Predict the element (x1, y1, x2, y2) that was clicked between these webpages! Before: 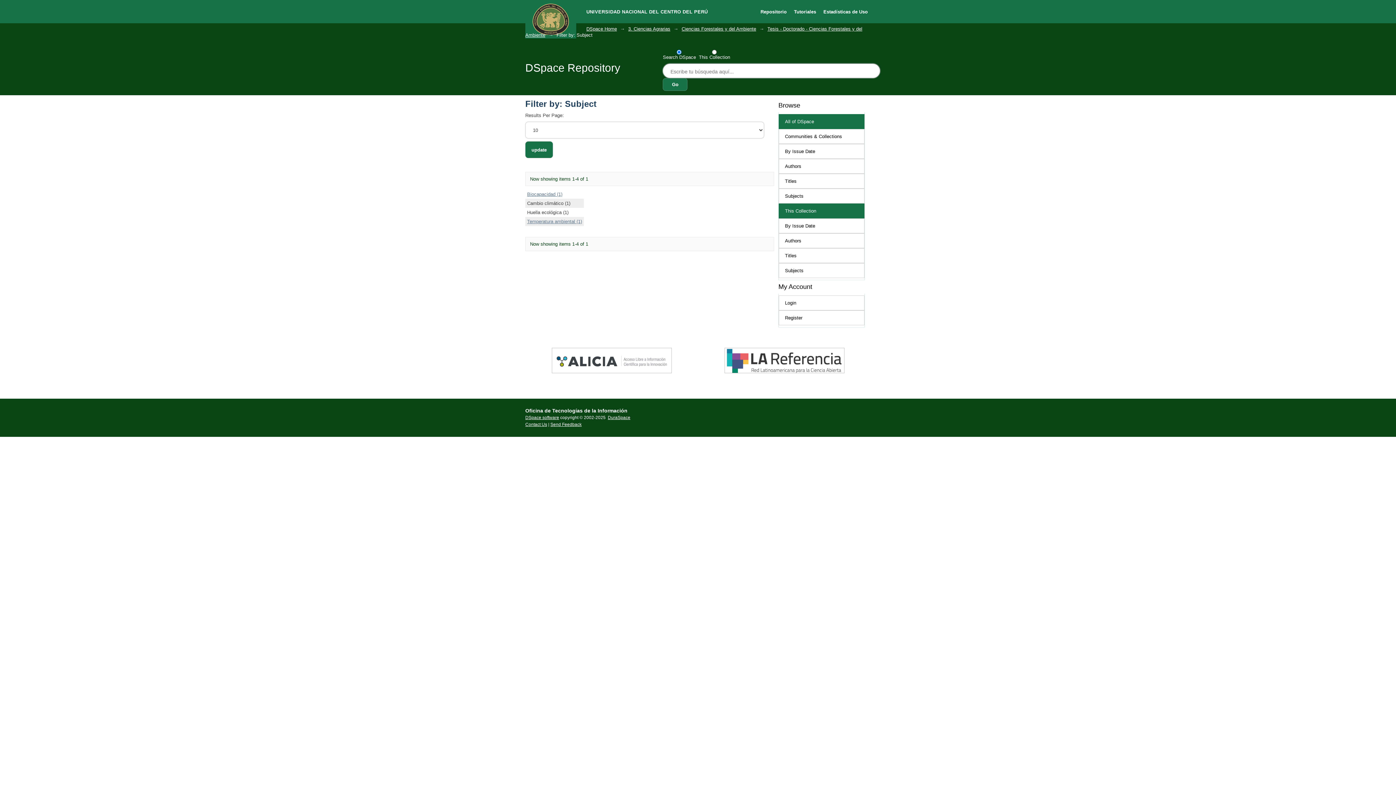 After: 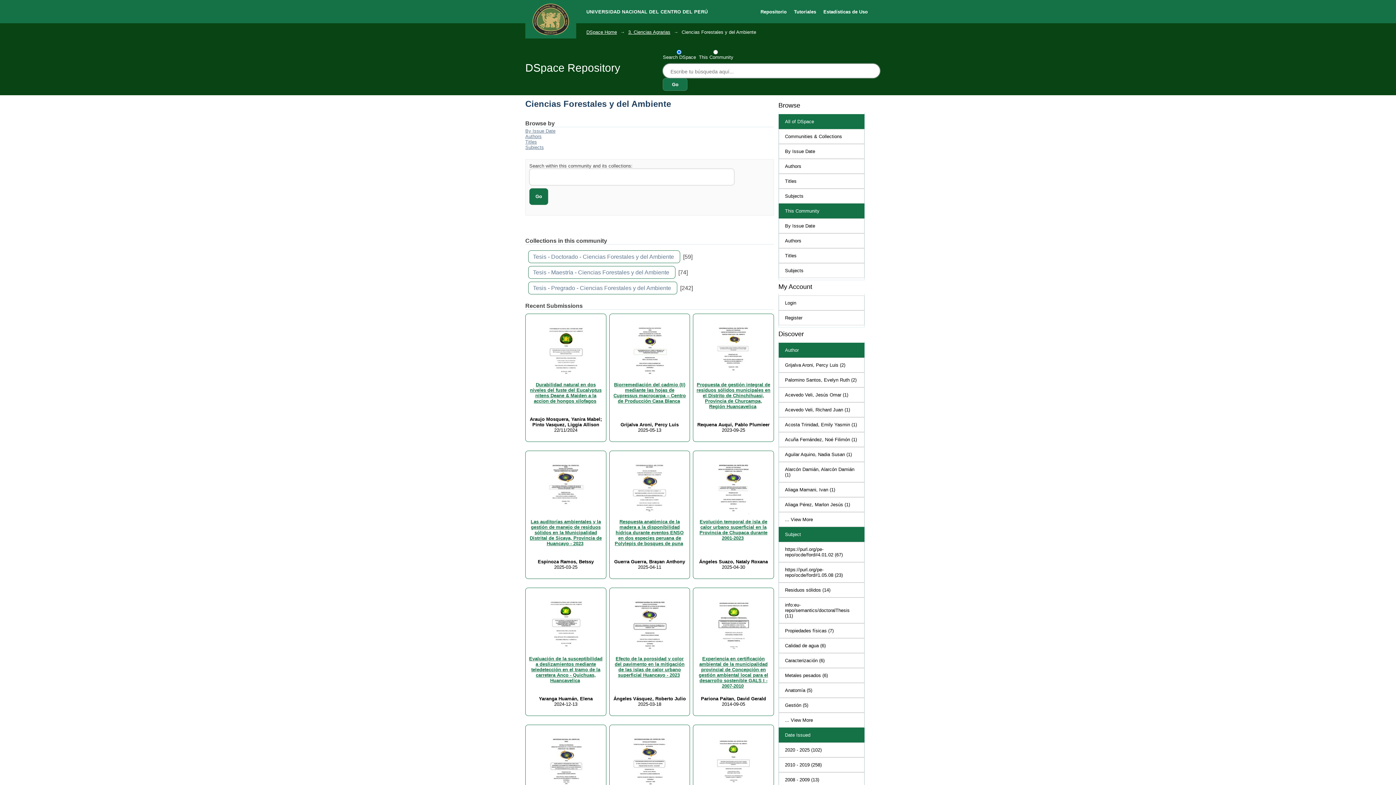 Action: label: Ciencias Forestales y del Ambiente bbox: (681, 26, 756, 31)